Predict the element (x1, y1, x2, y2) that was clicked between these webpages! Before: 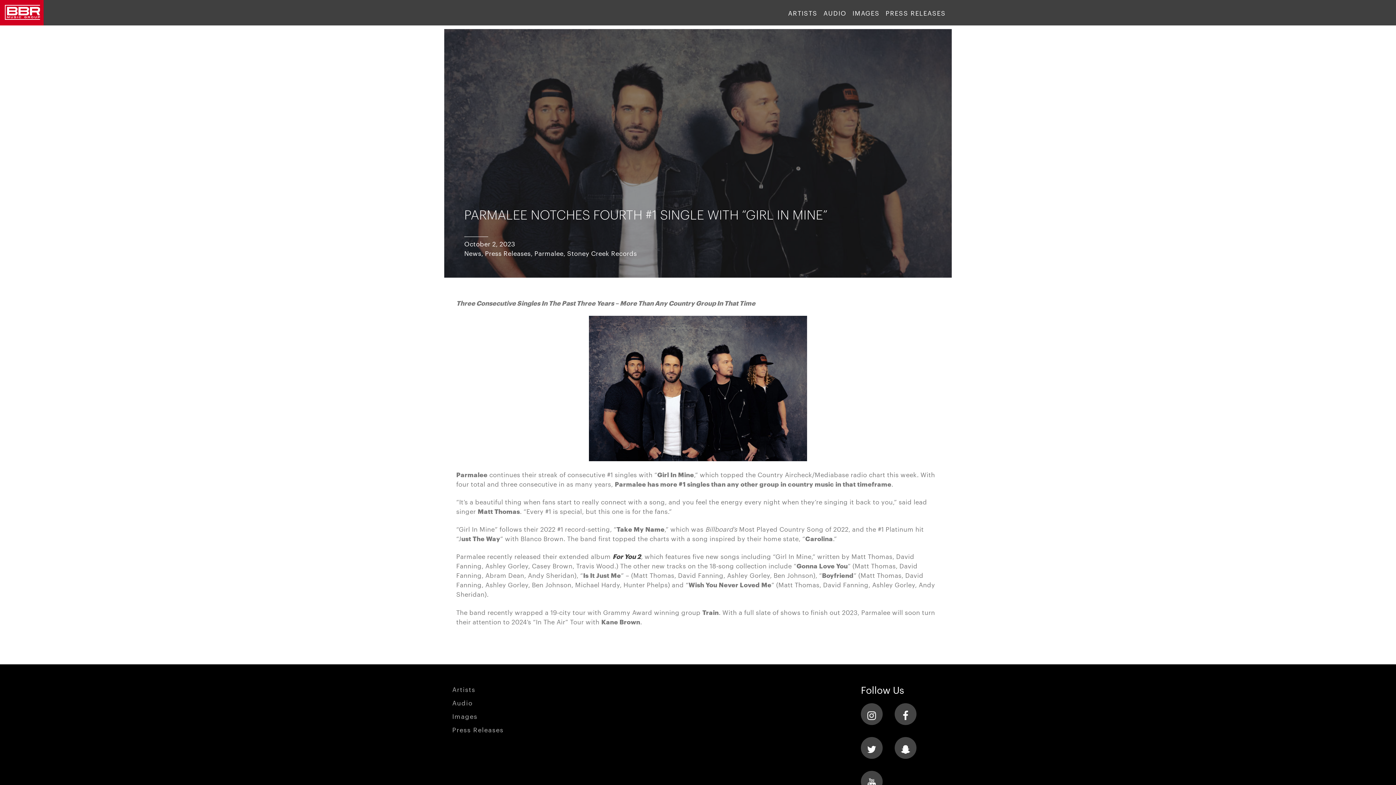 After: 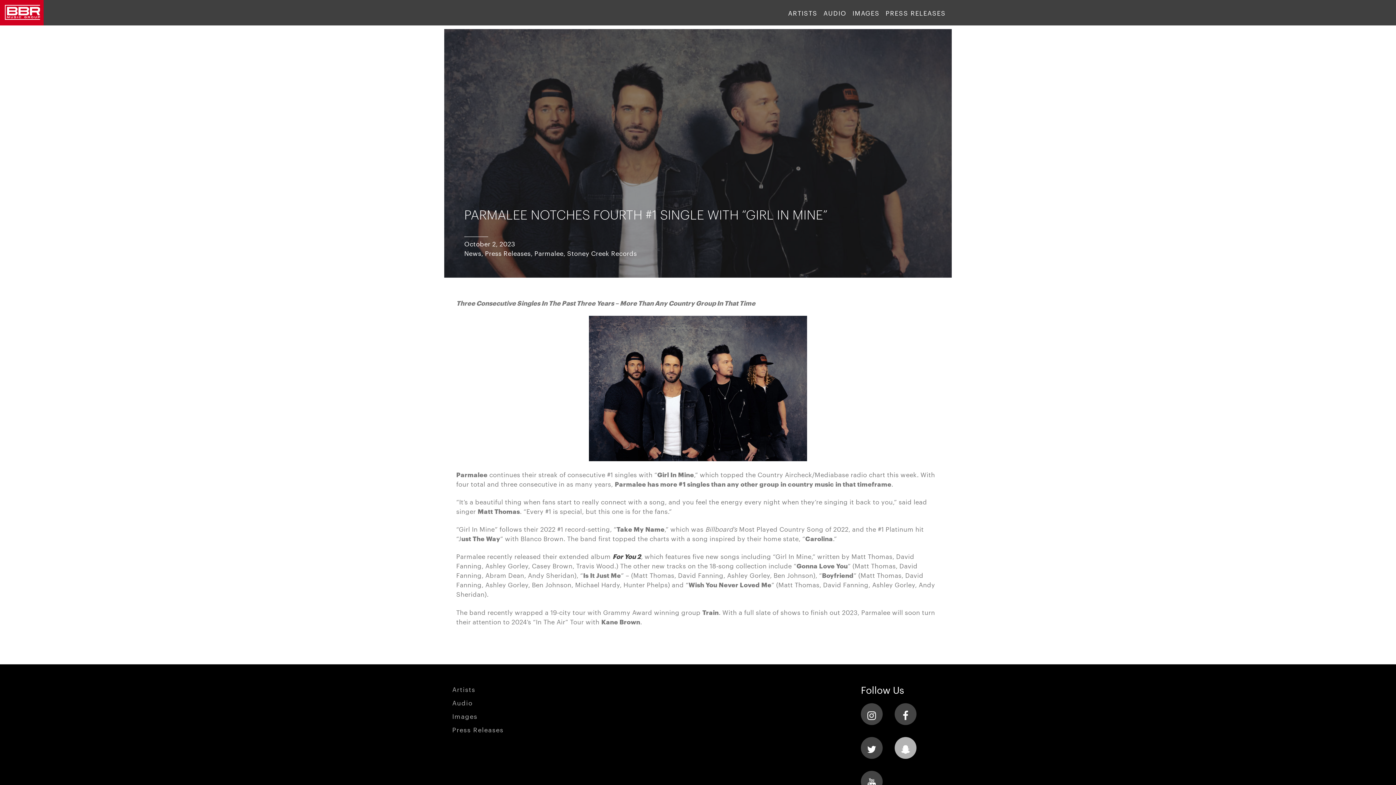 Action: label: snapchat bbox: (894, 737, 916, 759)